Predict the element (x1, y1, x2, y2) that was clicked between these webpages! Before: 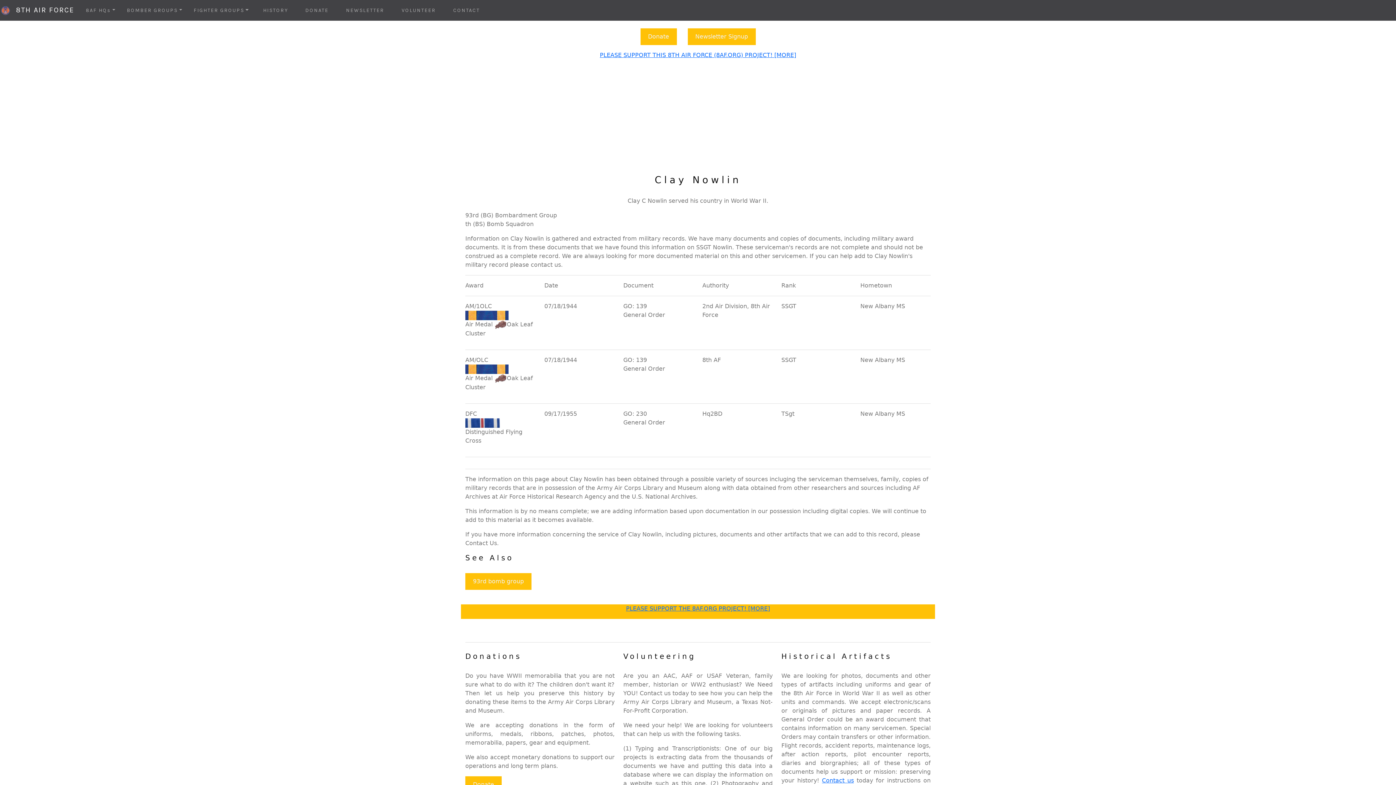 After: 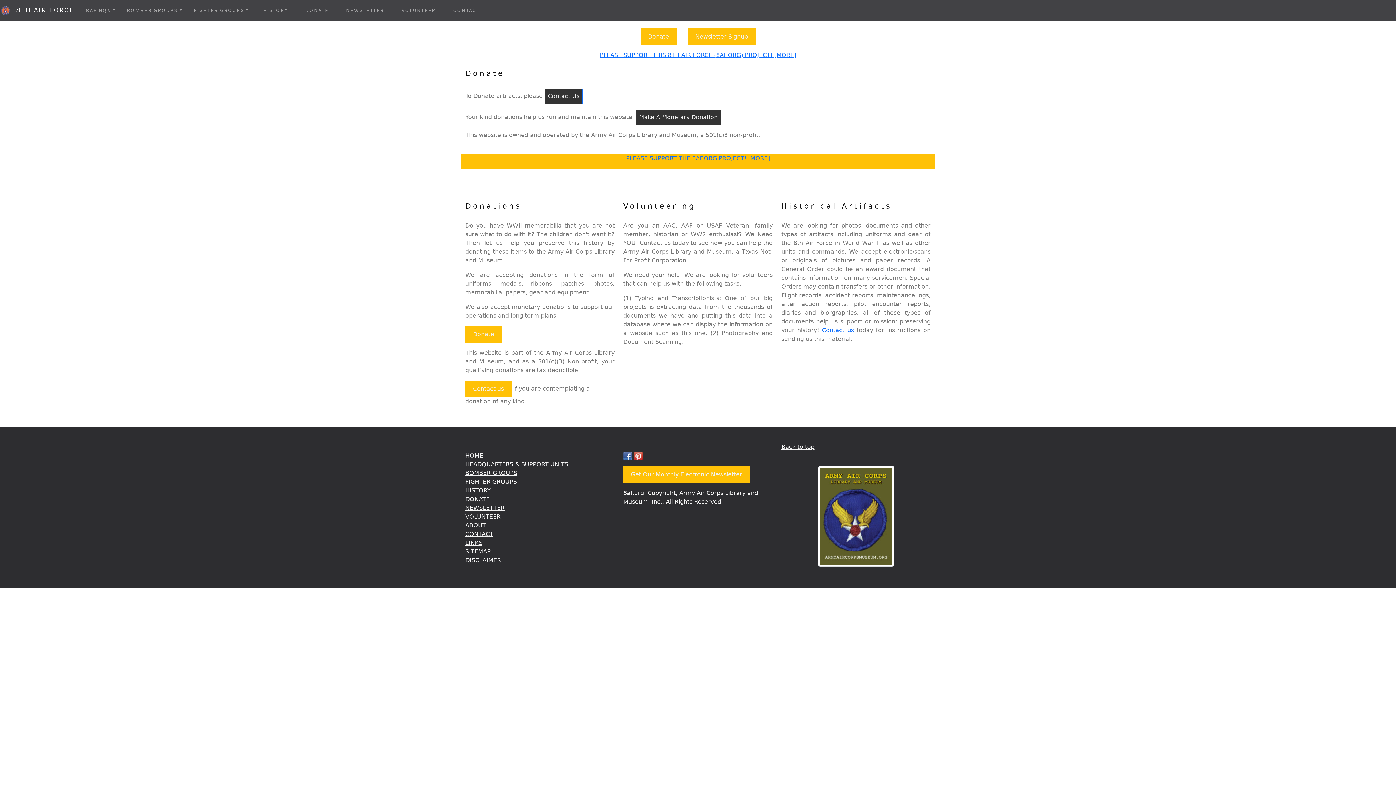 Action: label: Donate bbox: (640, 28, 676, 45)